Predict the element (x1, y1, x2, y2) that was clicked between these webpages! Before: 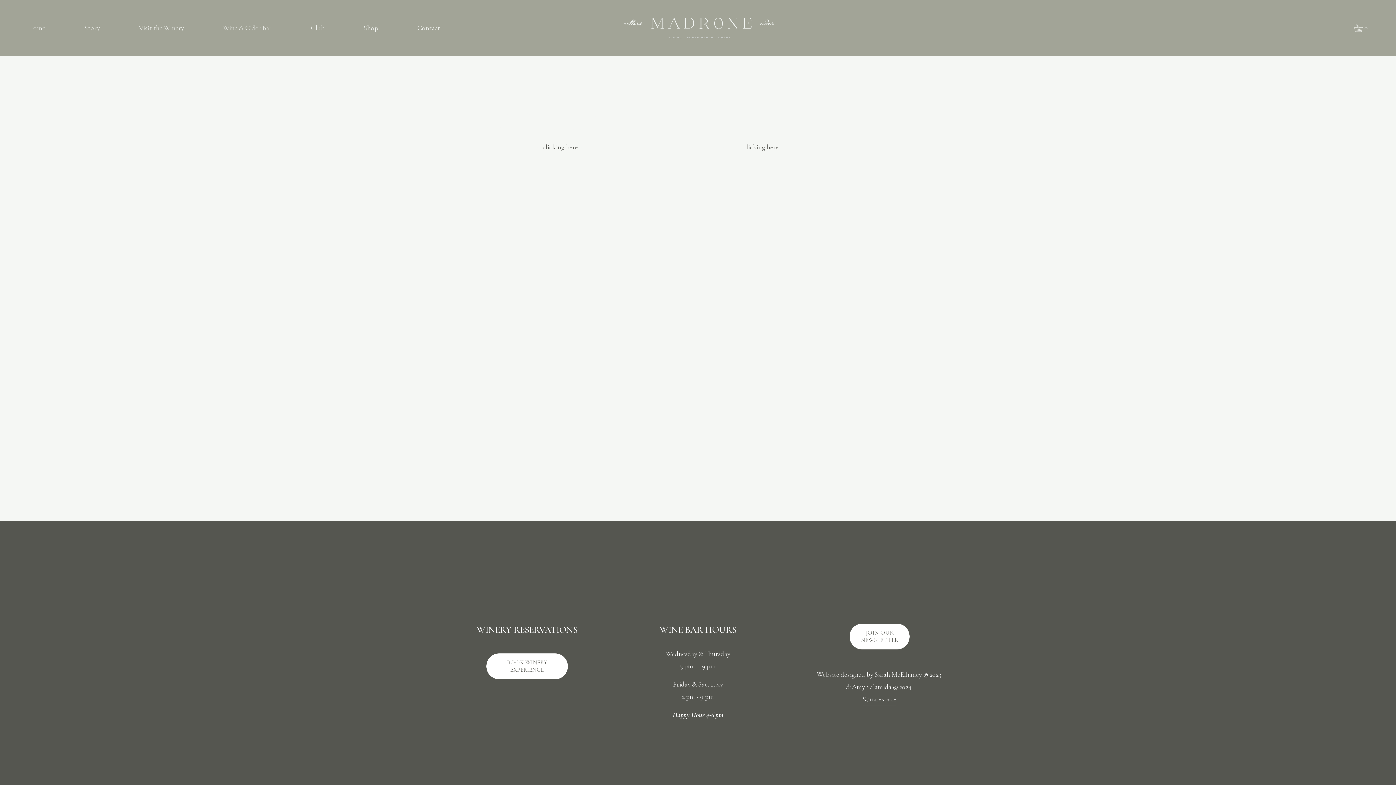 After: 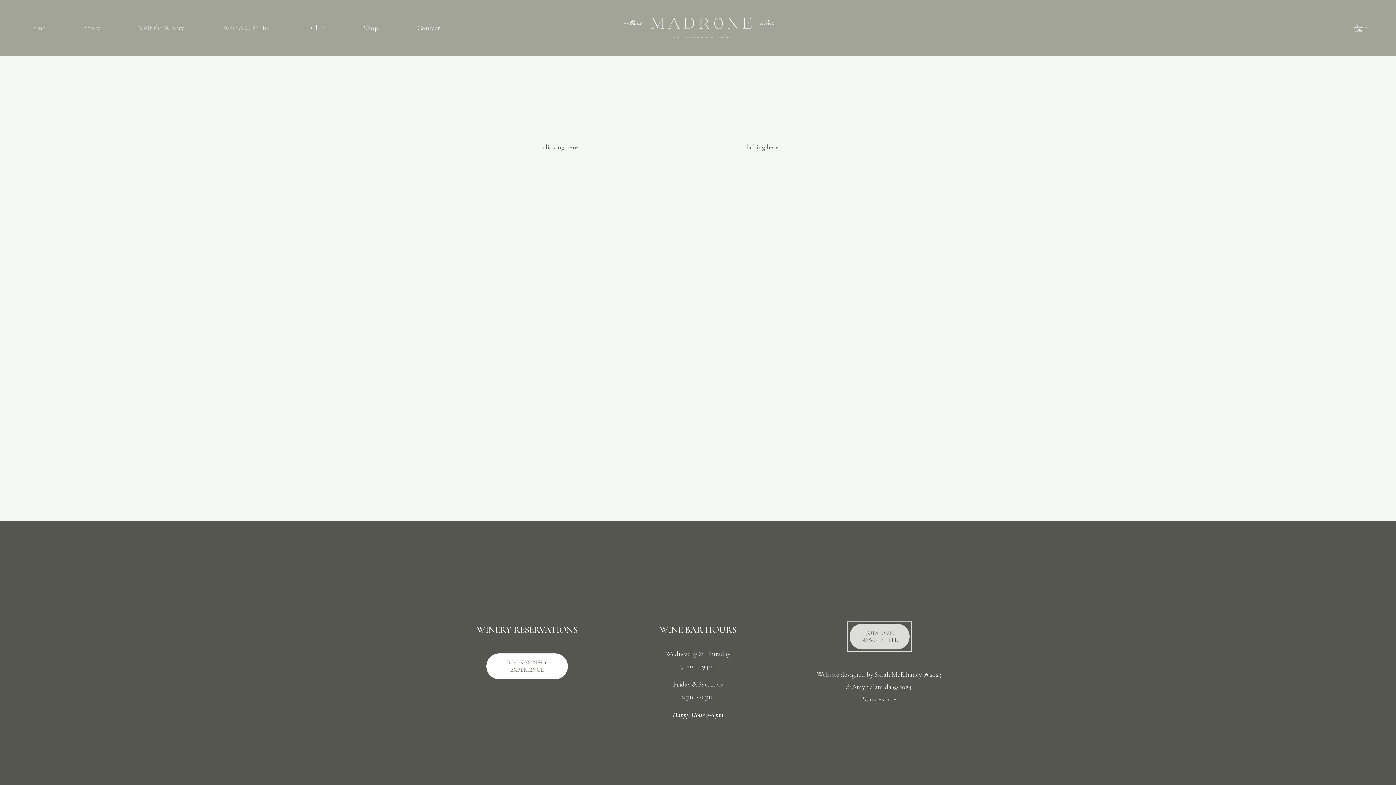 Action: label: JOIN OUR NEWSLETTER bbox: (849, 623, 909, 649)